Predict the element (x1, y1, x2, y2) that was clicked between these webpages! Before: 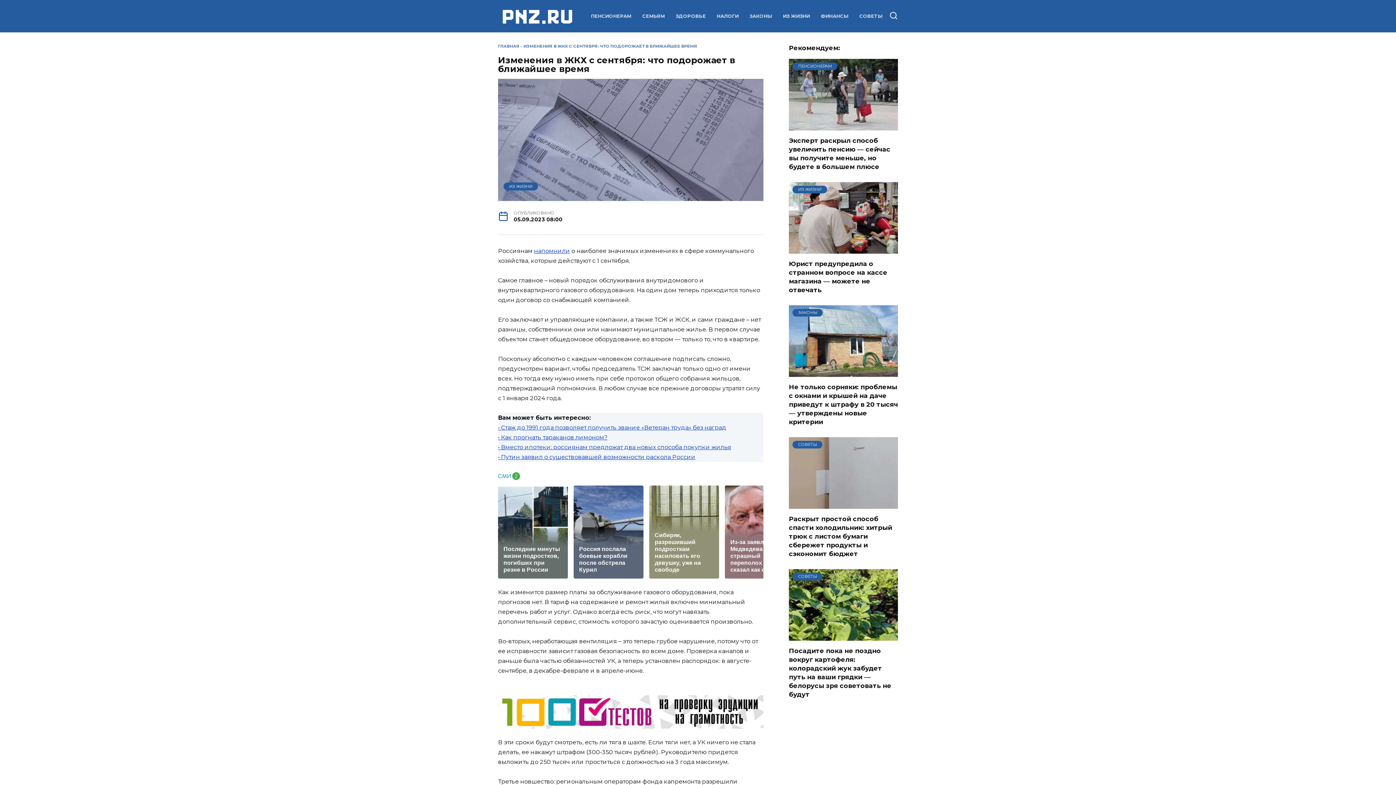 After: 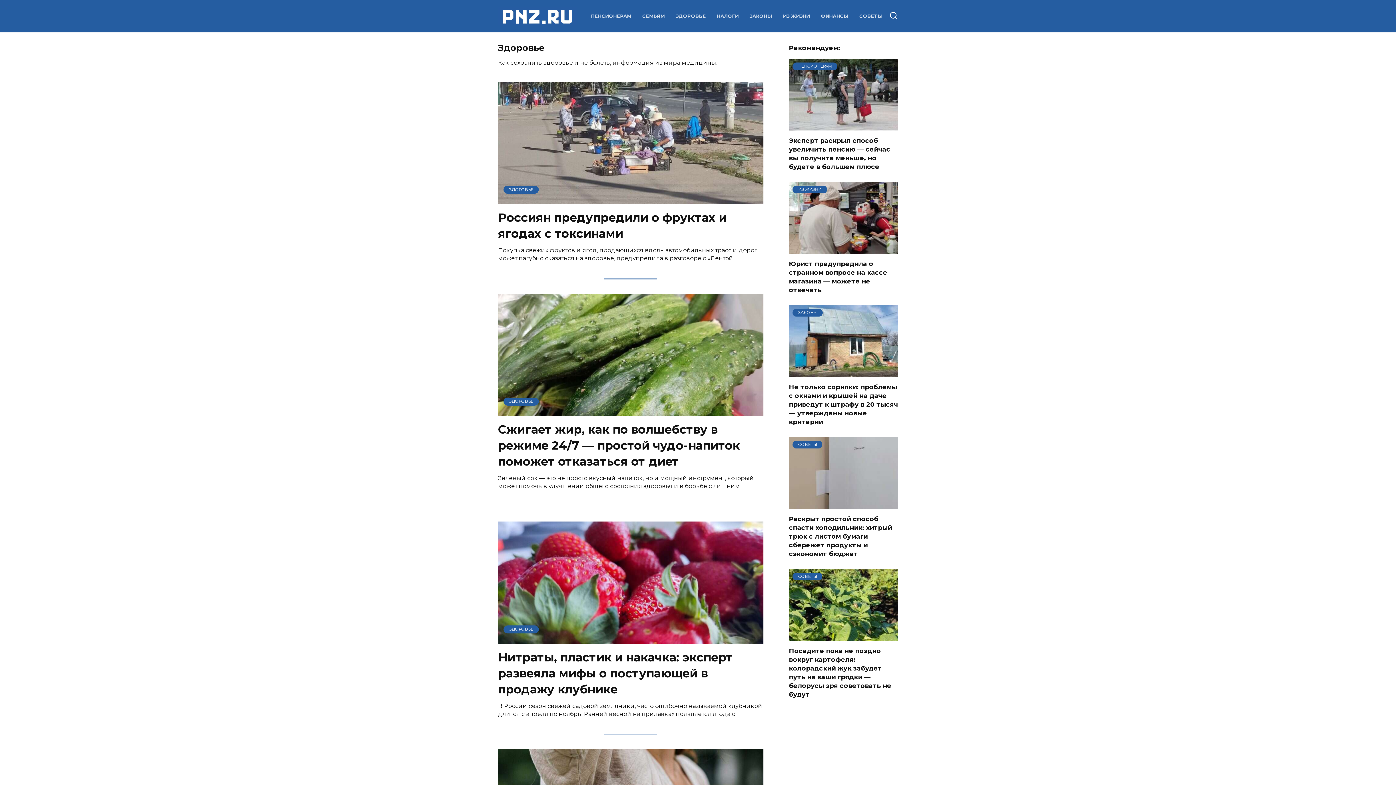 Action: label: ЗДОРОВЬЕ bbox: (675, 13, 706, 19)